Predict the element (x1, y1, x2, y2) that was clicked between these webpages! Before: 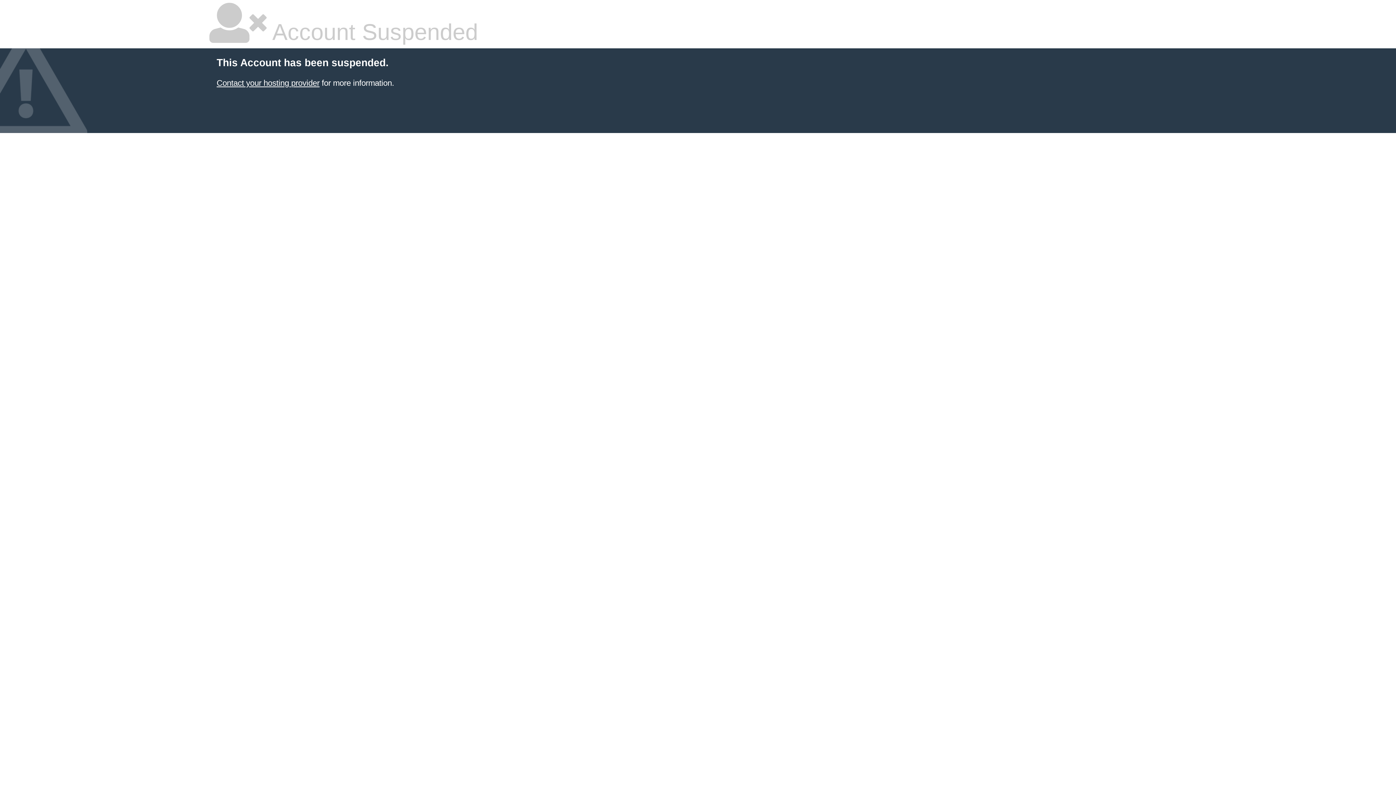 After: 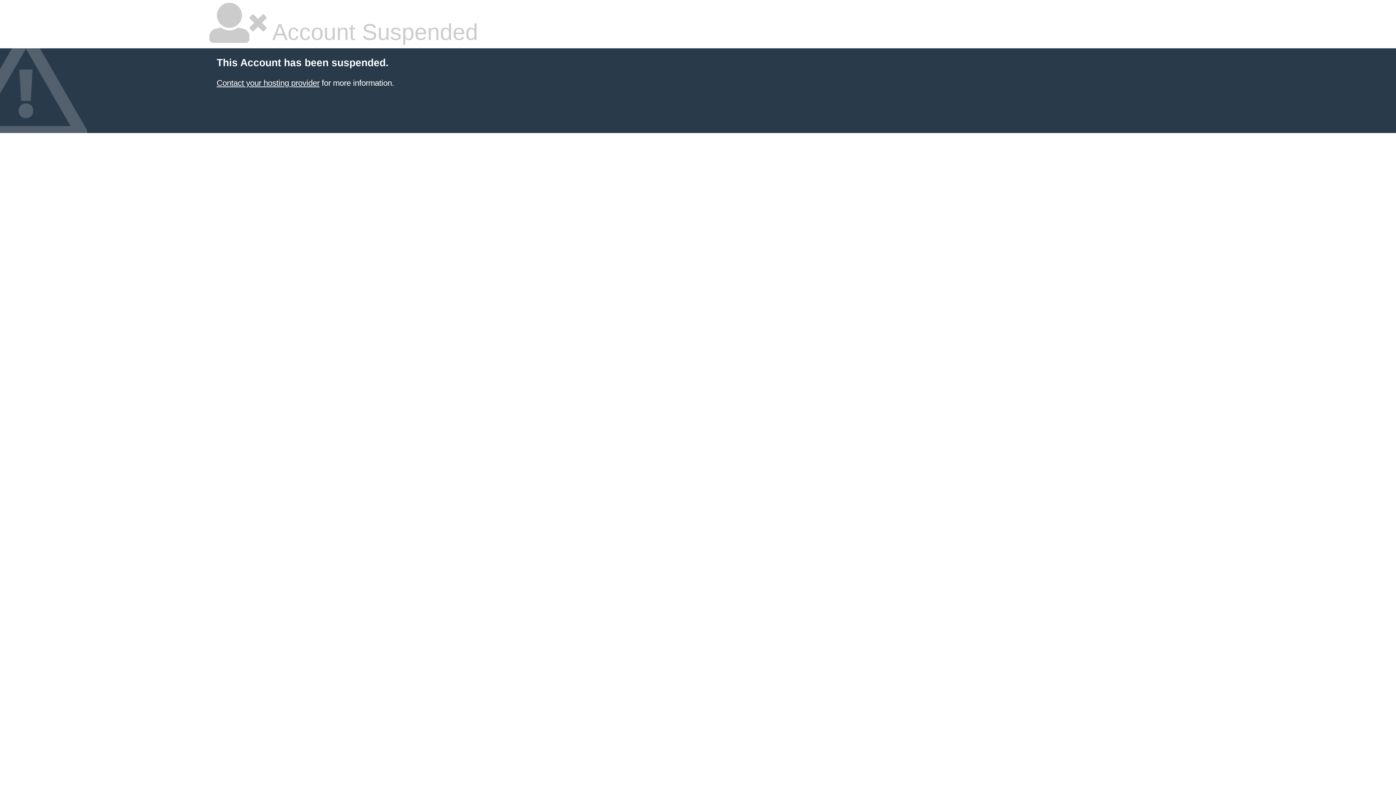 Action: label: Contact your hosting provider bbox: (216, 78, 319, 87)